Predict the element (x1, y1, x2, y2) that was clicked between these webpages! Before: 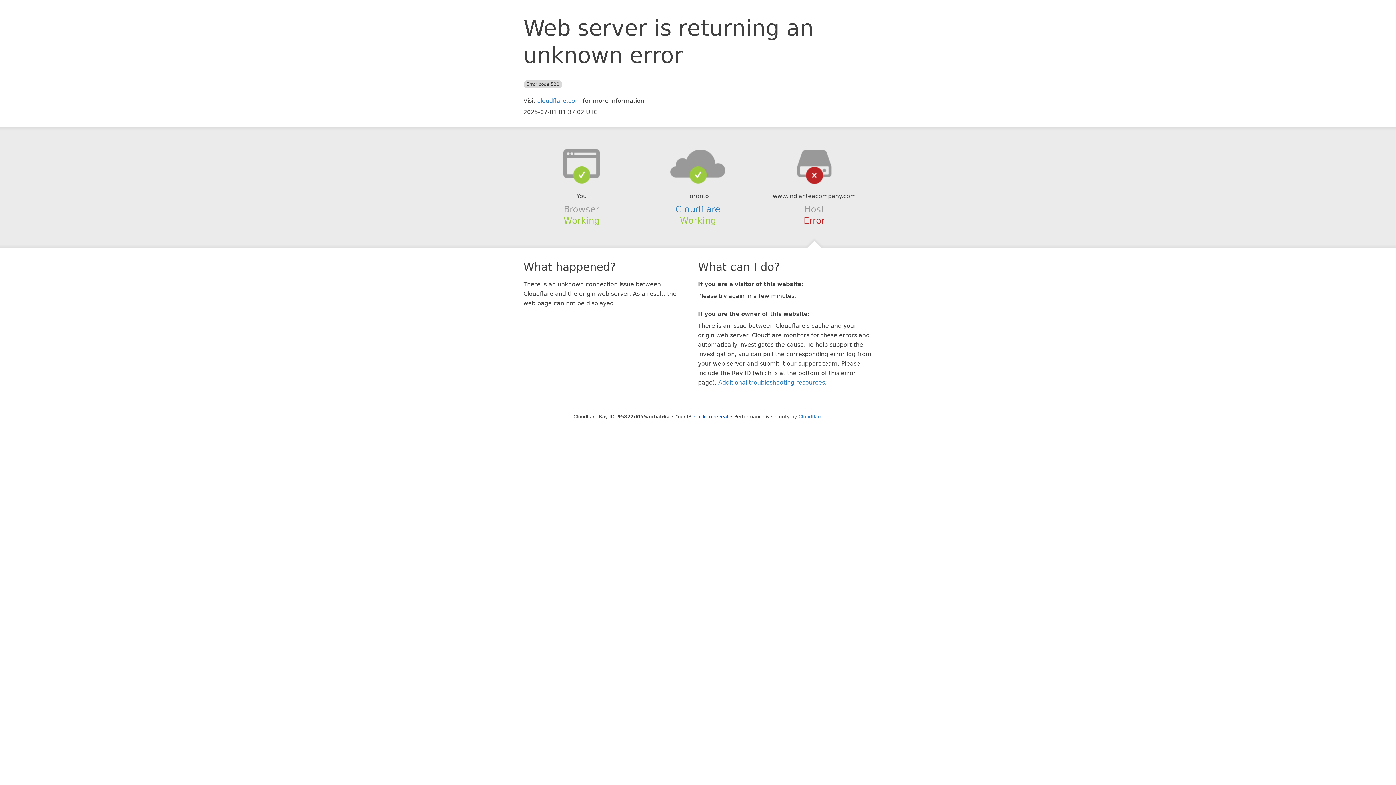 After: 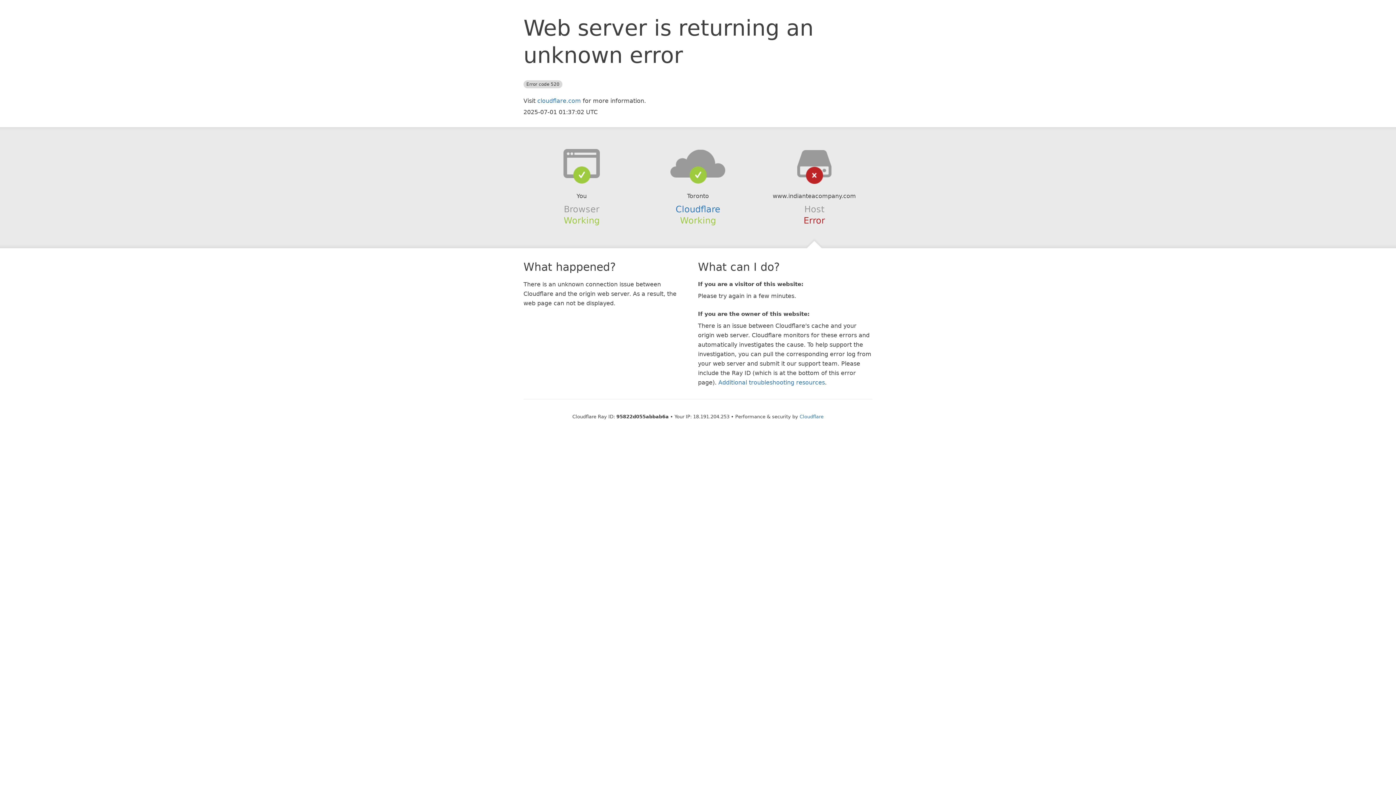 Action: bbox: (694, 414, 728, 419) label: Click to reveal